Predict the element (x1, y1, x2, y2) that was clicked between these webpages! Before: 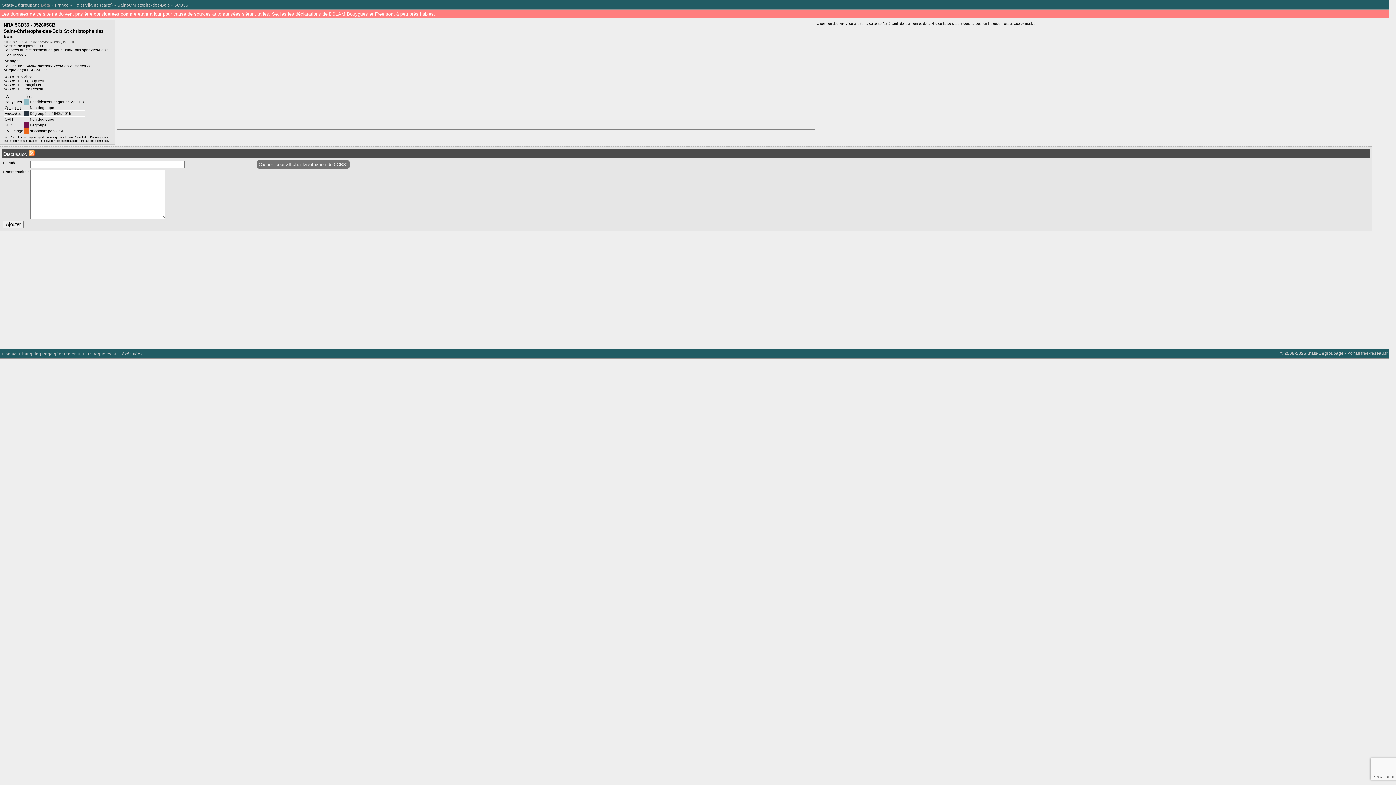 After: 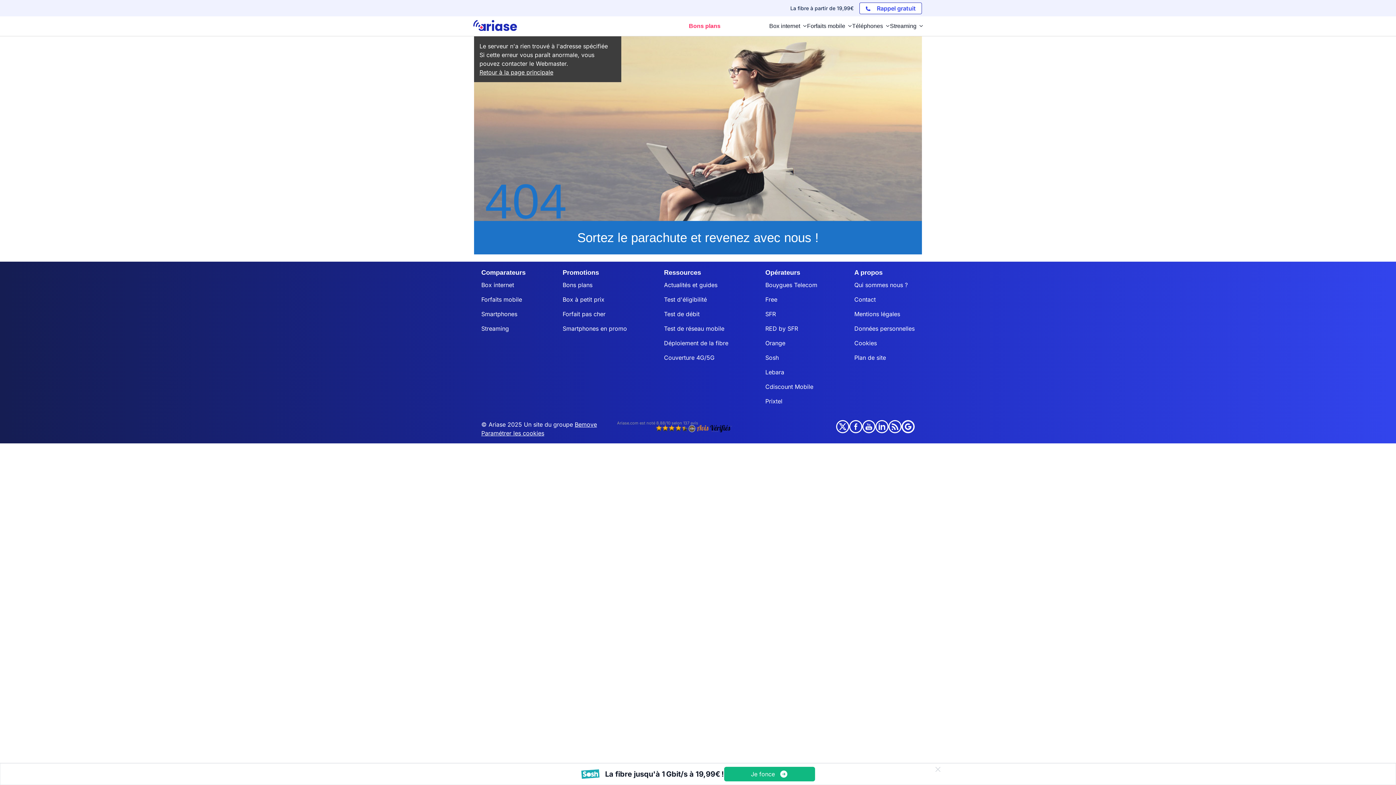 Action: bbox: (3, 74, 32, 78) label: 5CB35 sur Ariase